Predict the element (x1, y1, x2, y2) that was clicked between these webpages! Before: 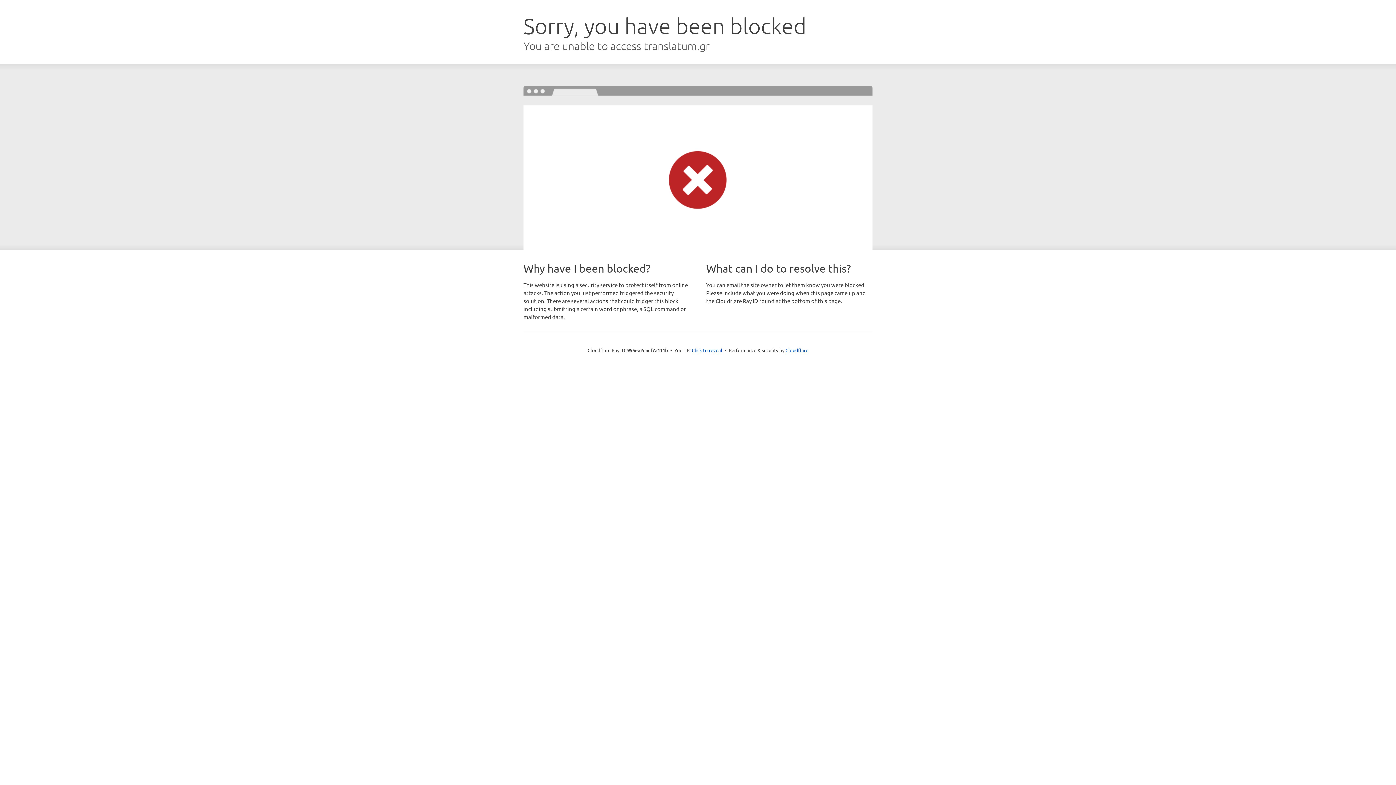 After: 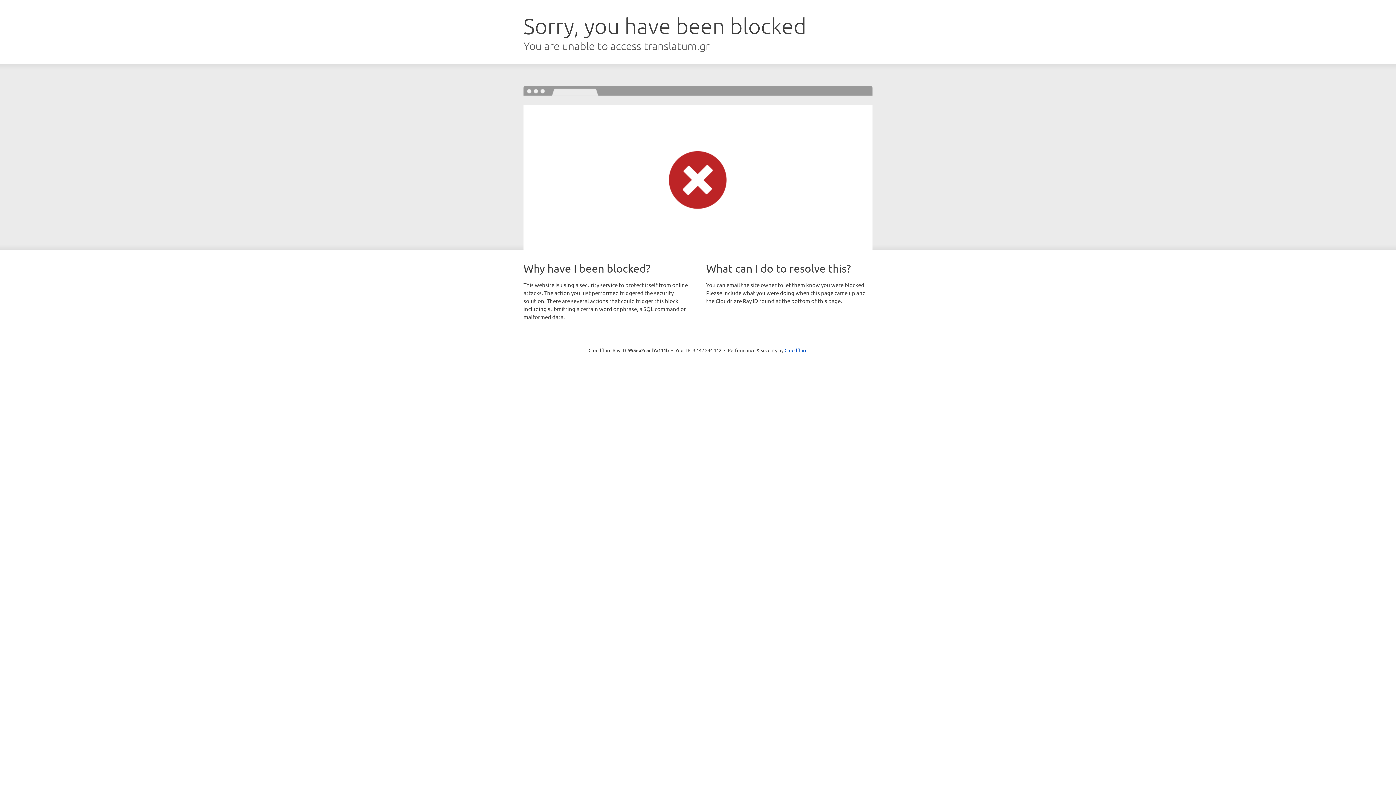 Action: label: Click to reveal bbox: (692, 346, 722, 353)